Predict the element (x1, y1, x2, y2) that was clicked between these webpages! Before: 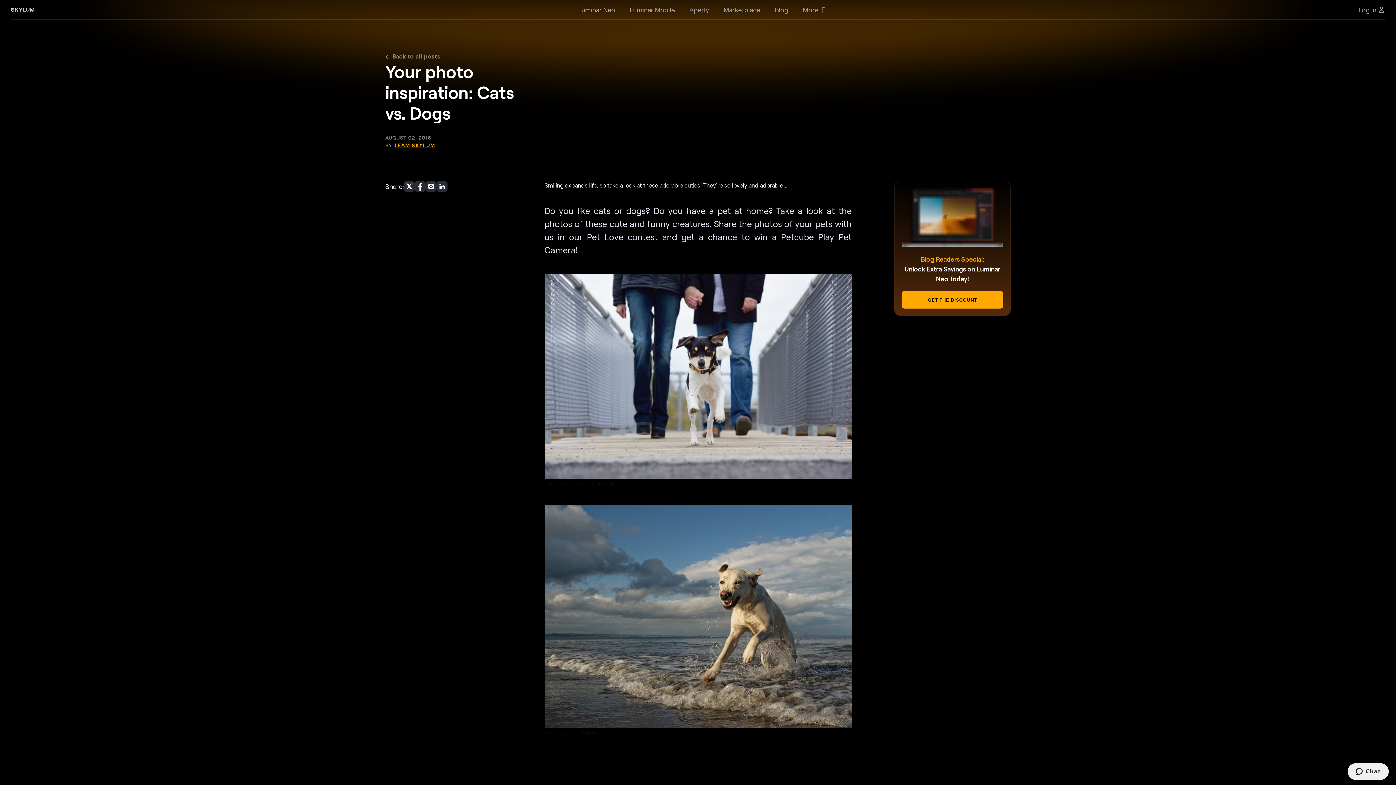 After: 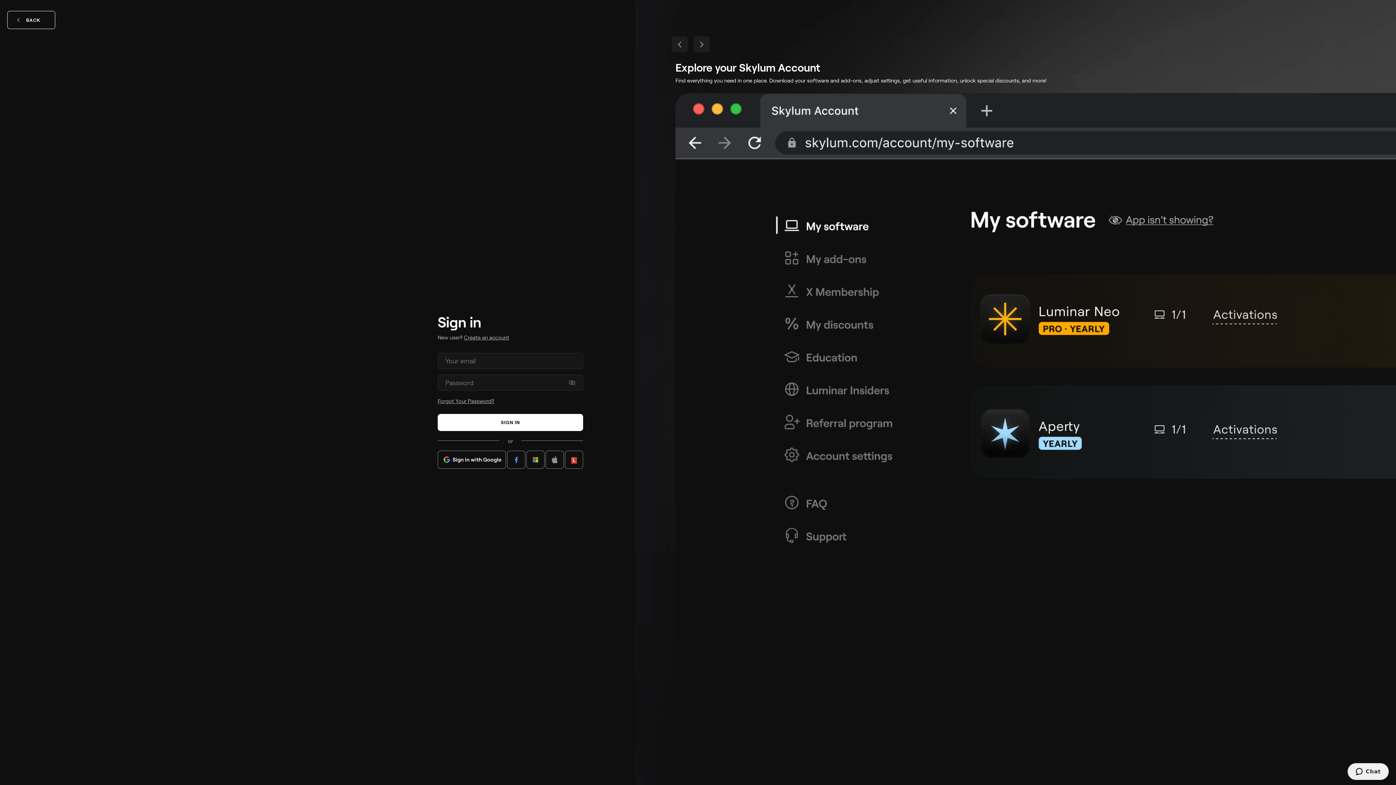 Action: bbox: (1358, 0, 1385, 19) label: Log In